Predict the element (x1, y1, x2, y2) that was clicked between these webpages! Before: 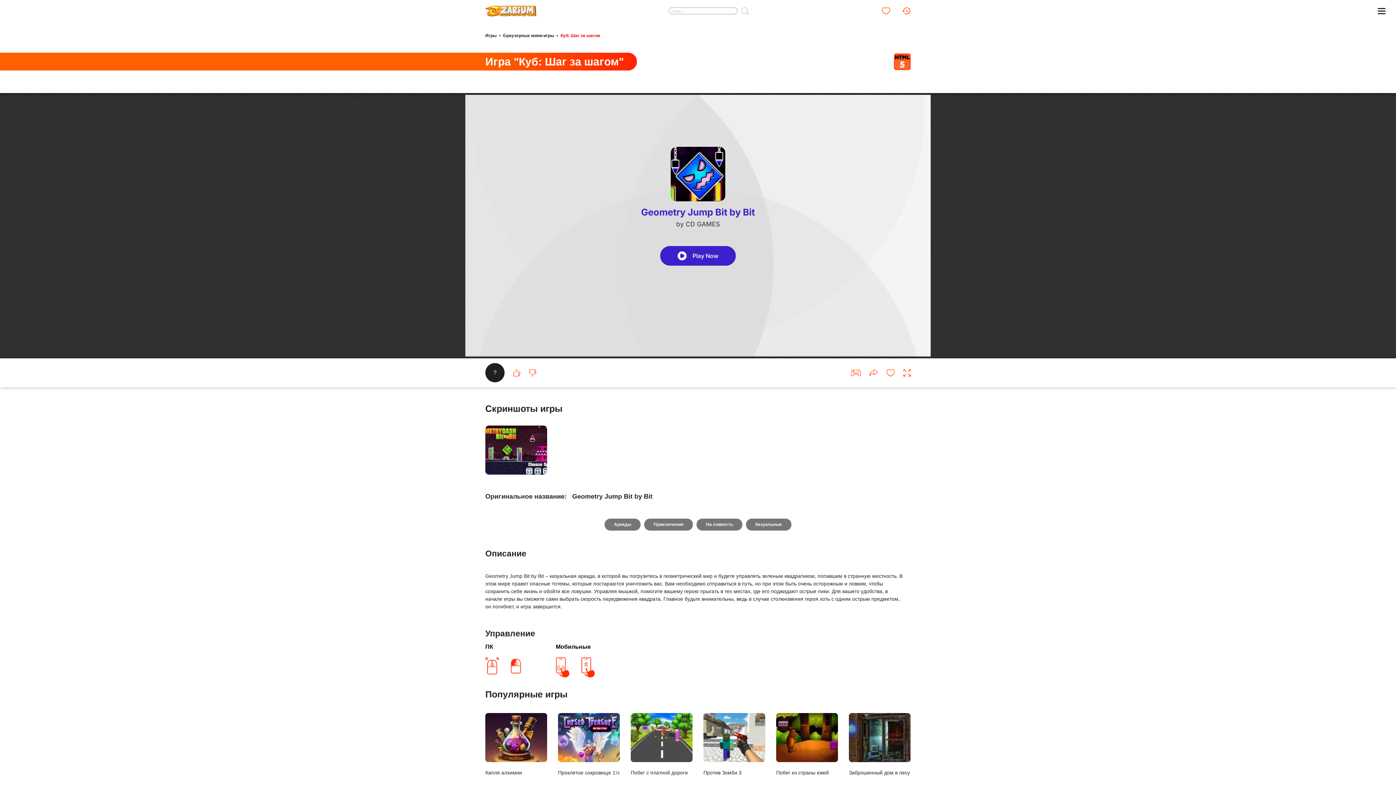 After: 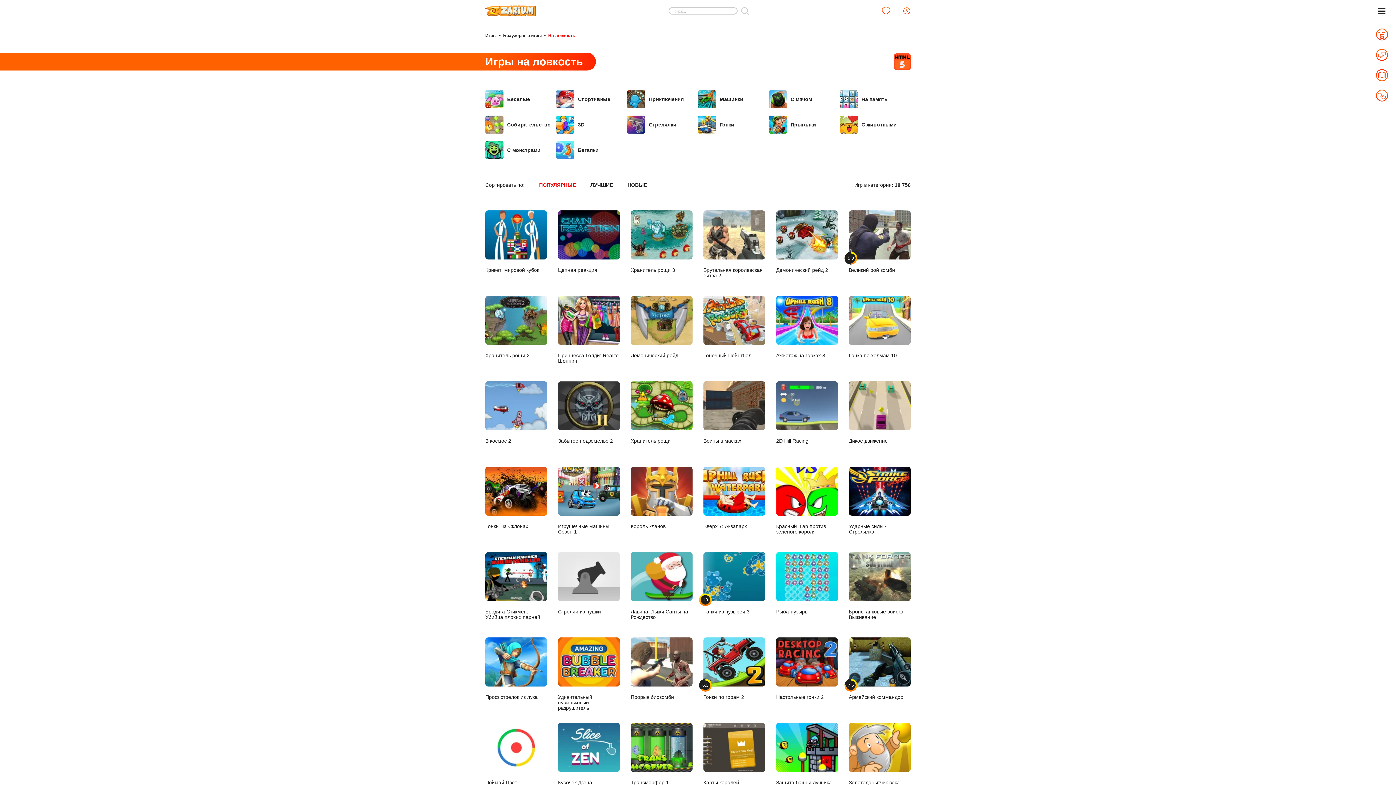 Action: bbox: (696, 518, 742, 530) label: На ловкость